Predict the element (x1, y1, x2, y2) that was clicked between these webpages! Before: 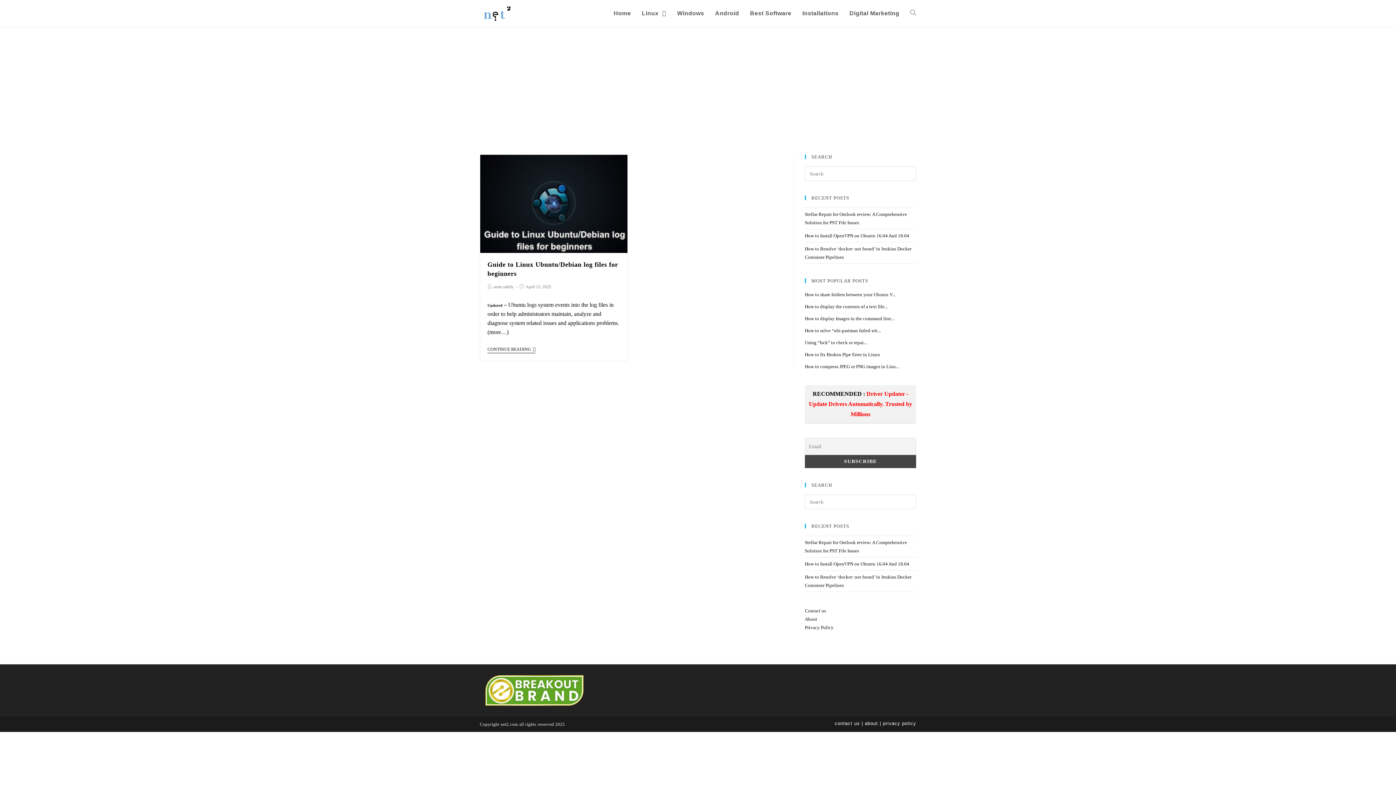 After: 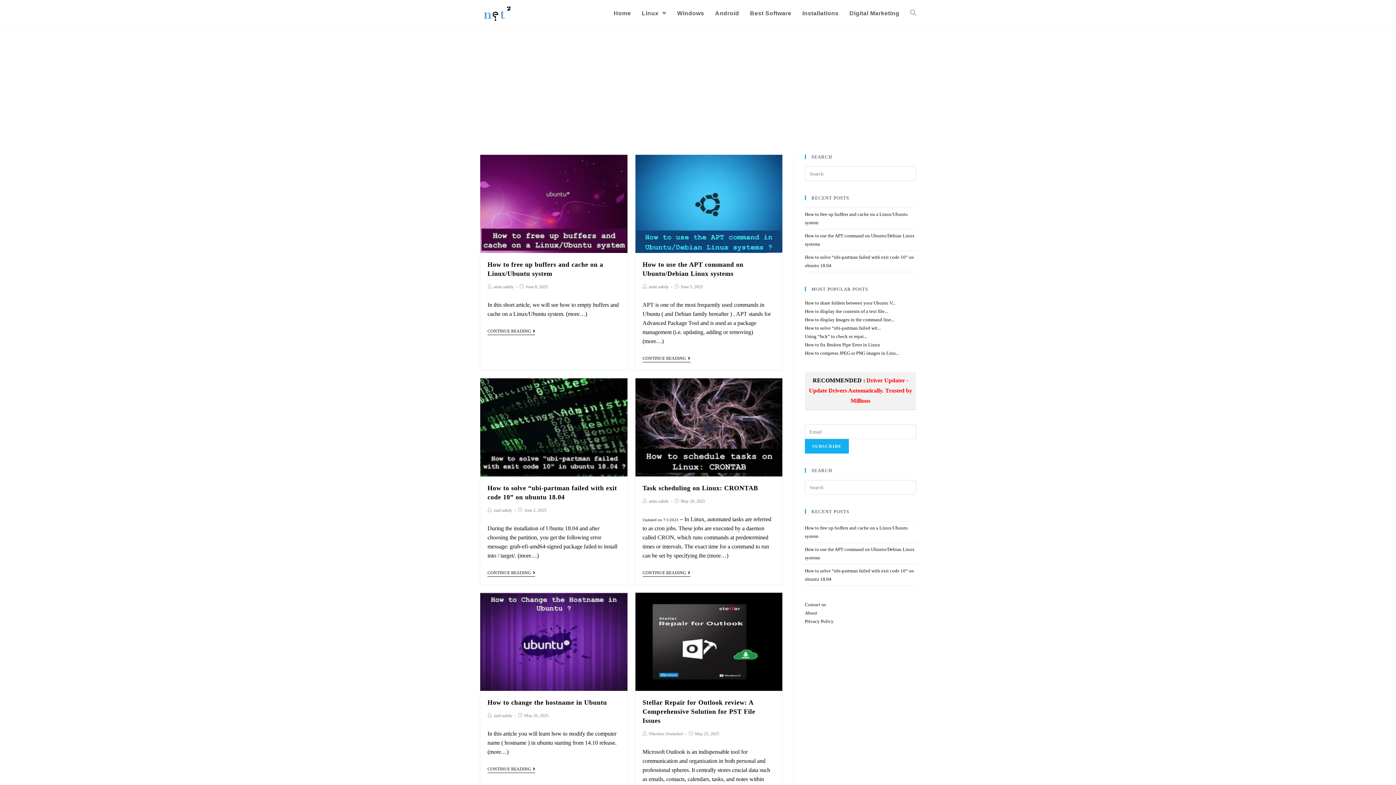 Action: bbox: (480, 9, 513, 15)